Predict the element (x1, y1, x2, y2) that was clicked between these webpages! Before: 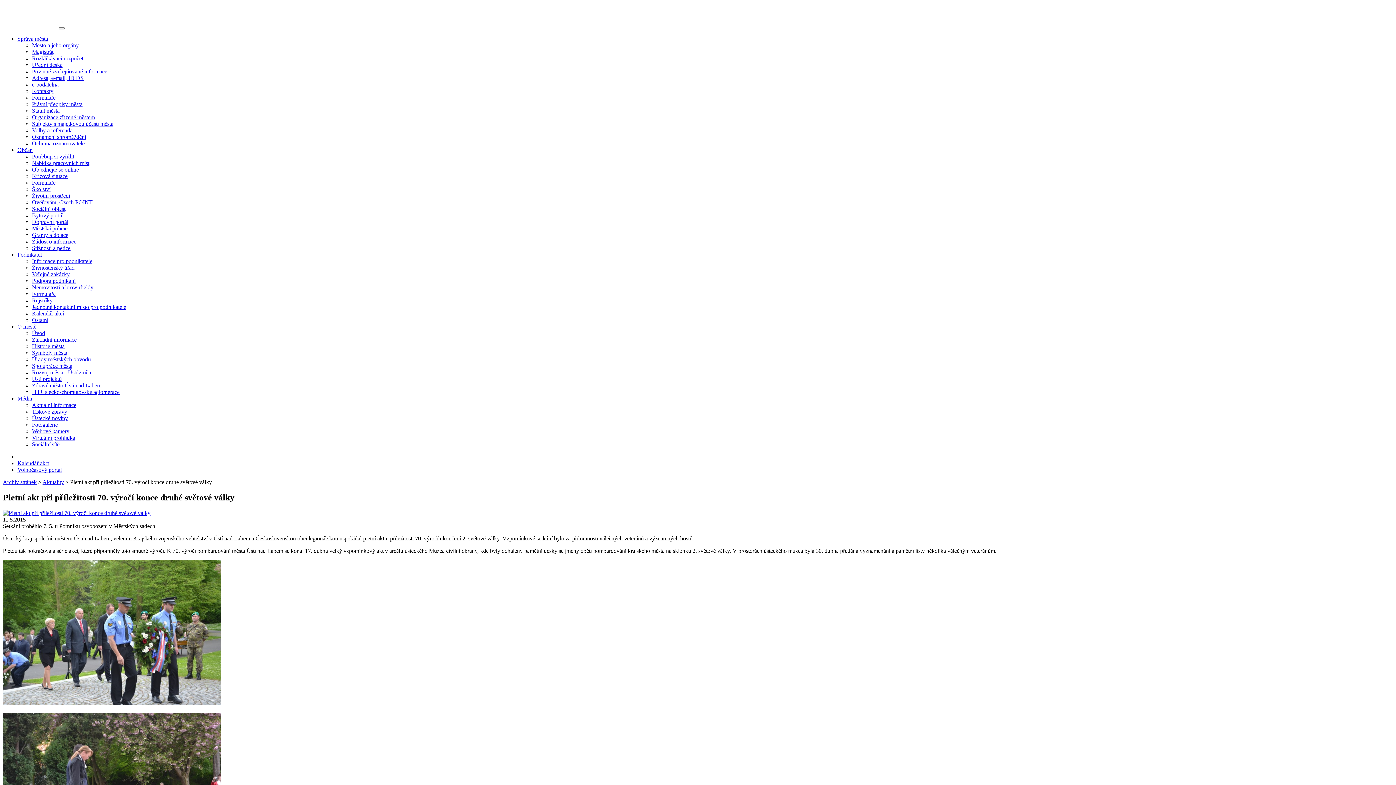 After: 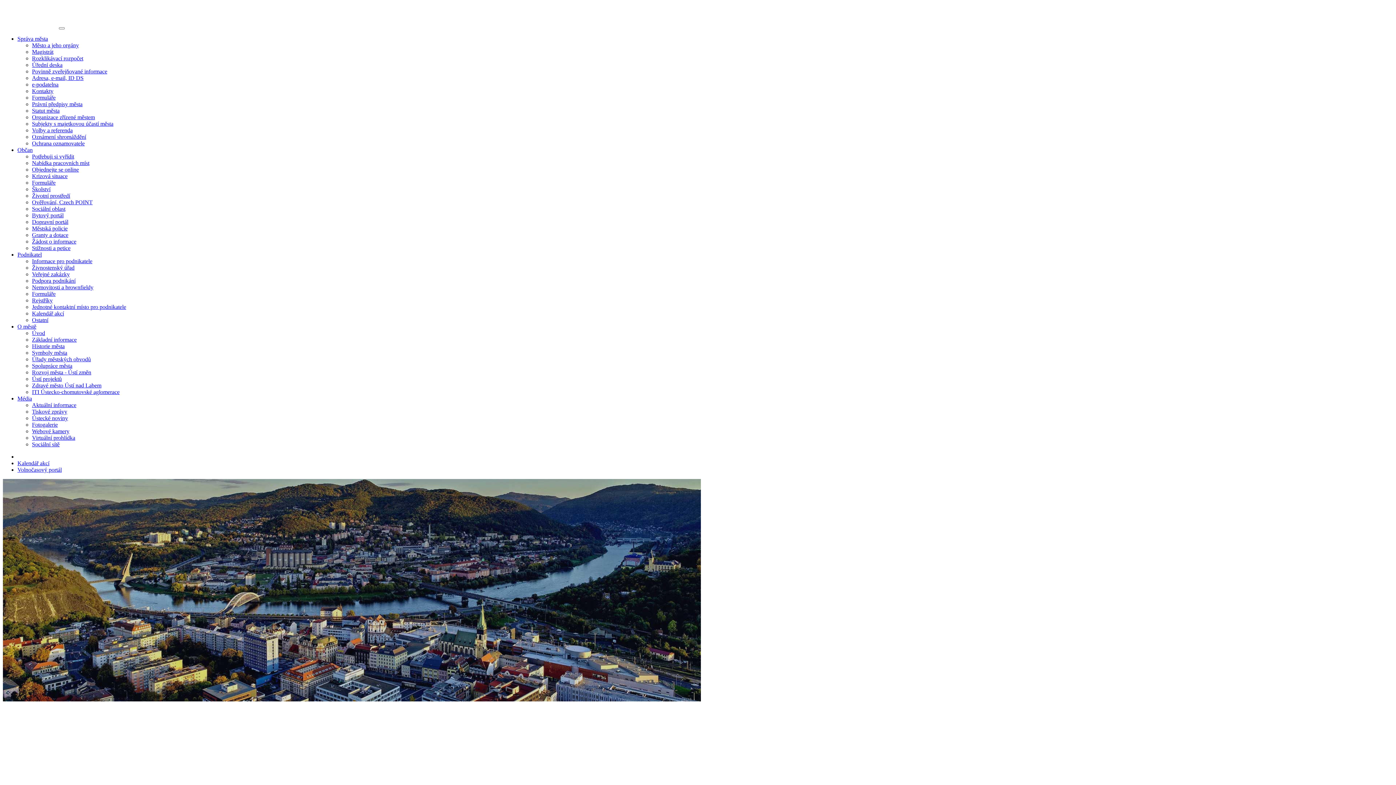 Action: bbox: (32, 238, 76, 244) label: Žádost o informace